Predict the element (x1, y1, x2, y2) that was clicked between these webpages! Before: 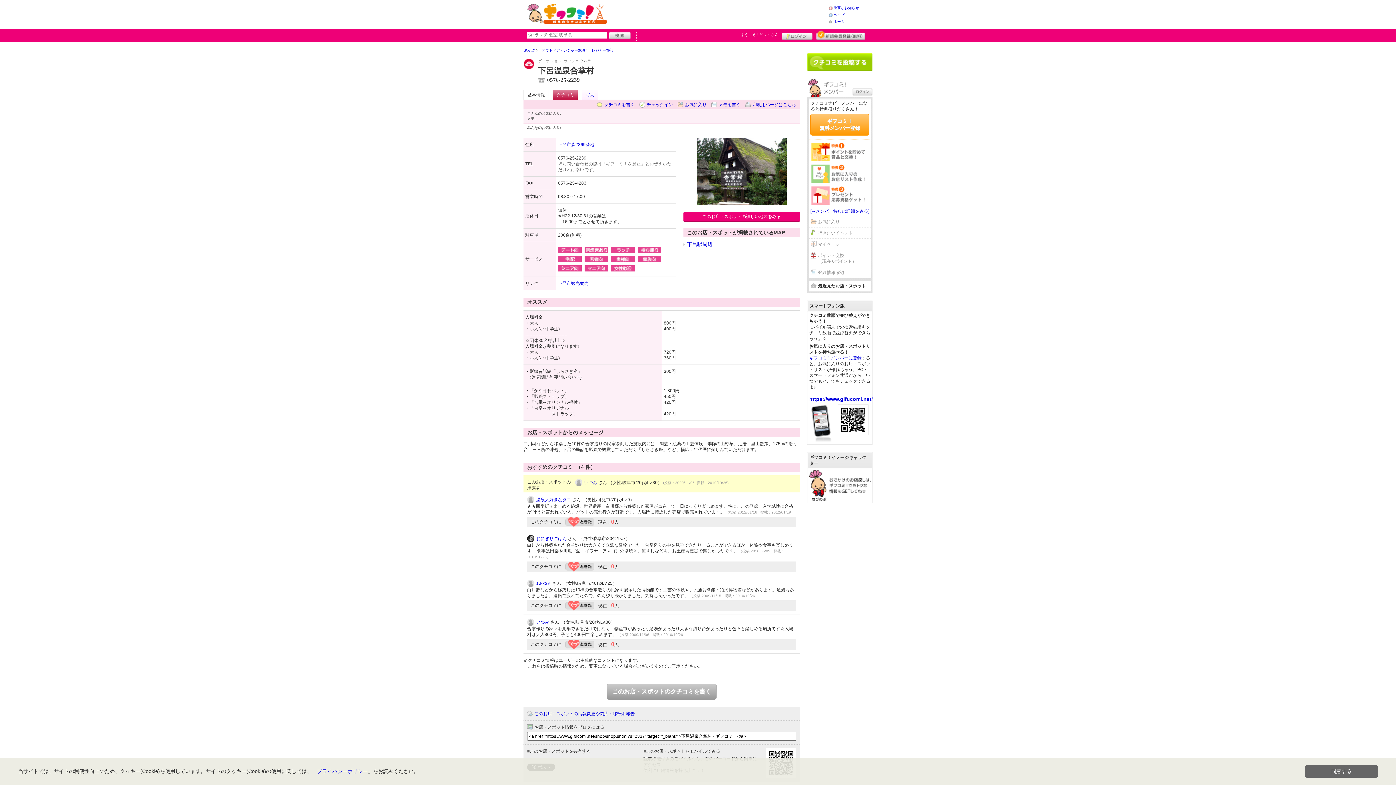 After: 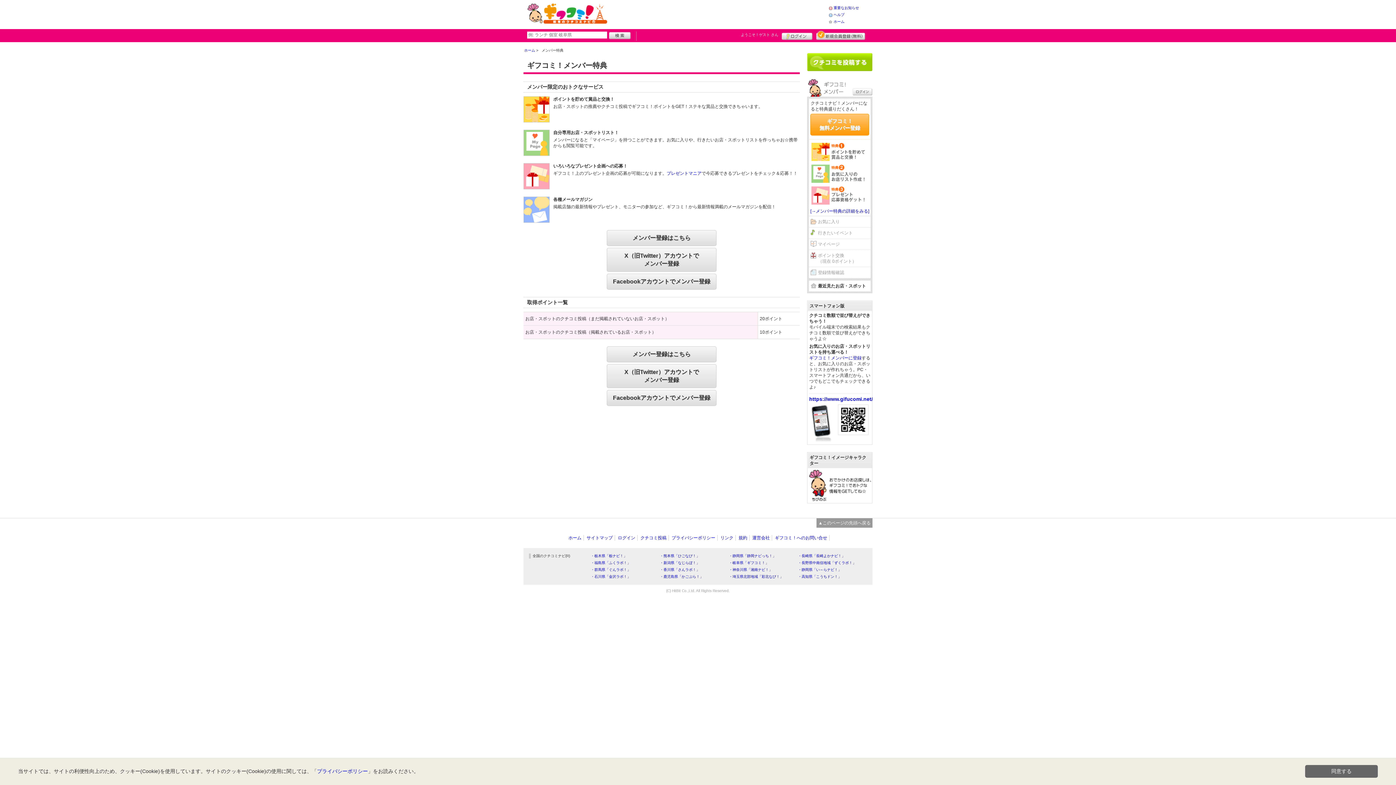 Action: label: マイページ bbox: (809, 238, 870, 250)